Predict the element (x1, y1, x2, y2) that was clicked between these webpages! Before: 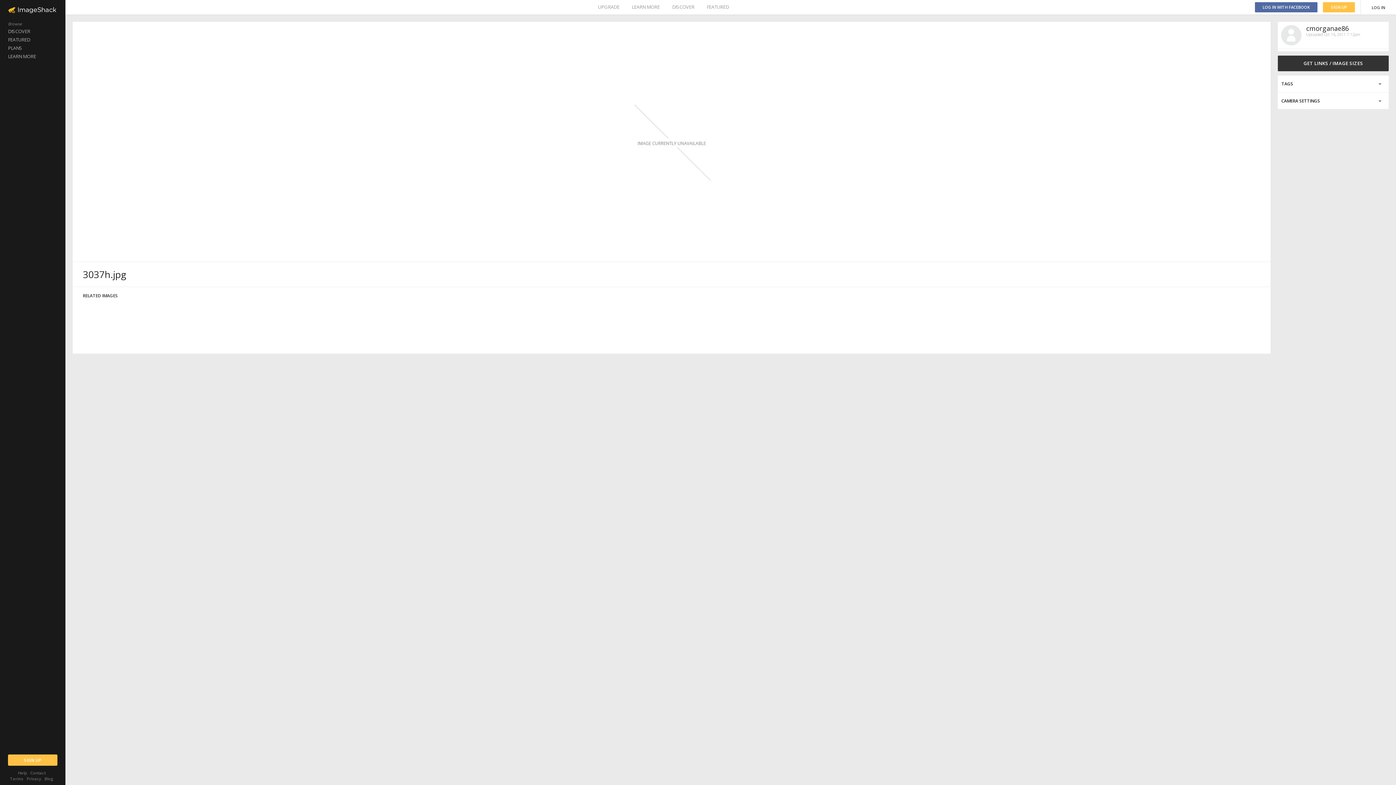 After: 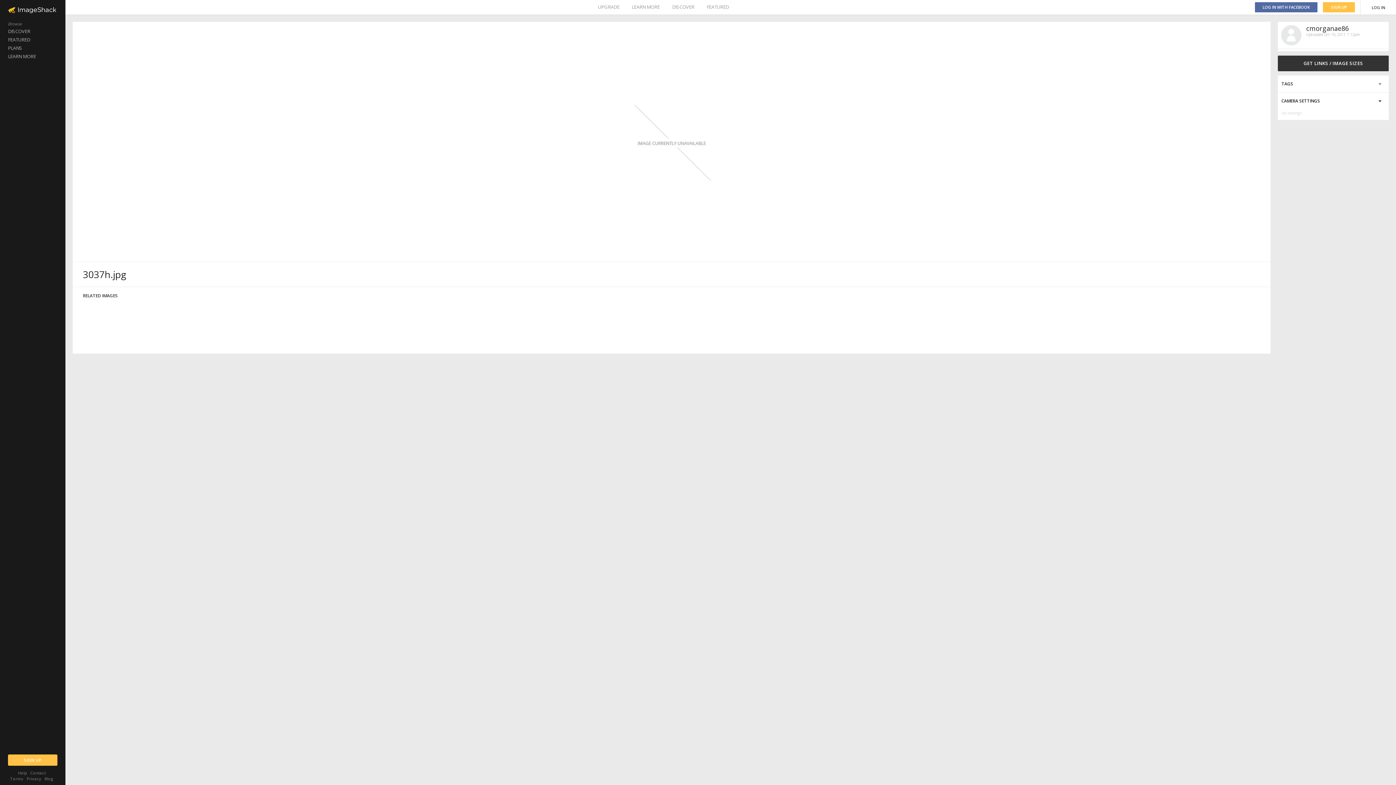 Action: bbox: (1278, 92, 1389, 109)